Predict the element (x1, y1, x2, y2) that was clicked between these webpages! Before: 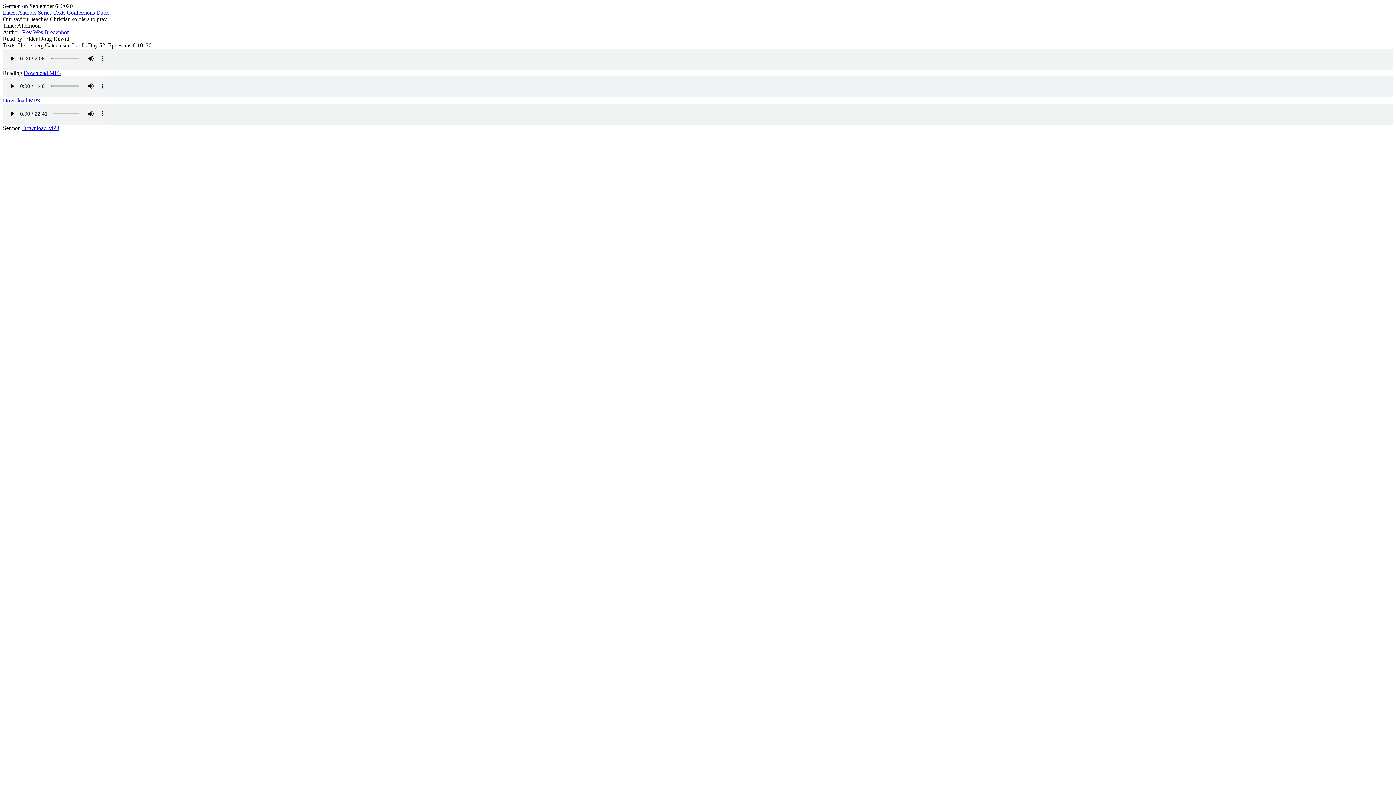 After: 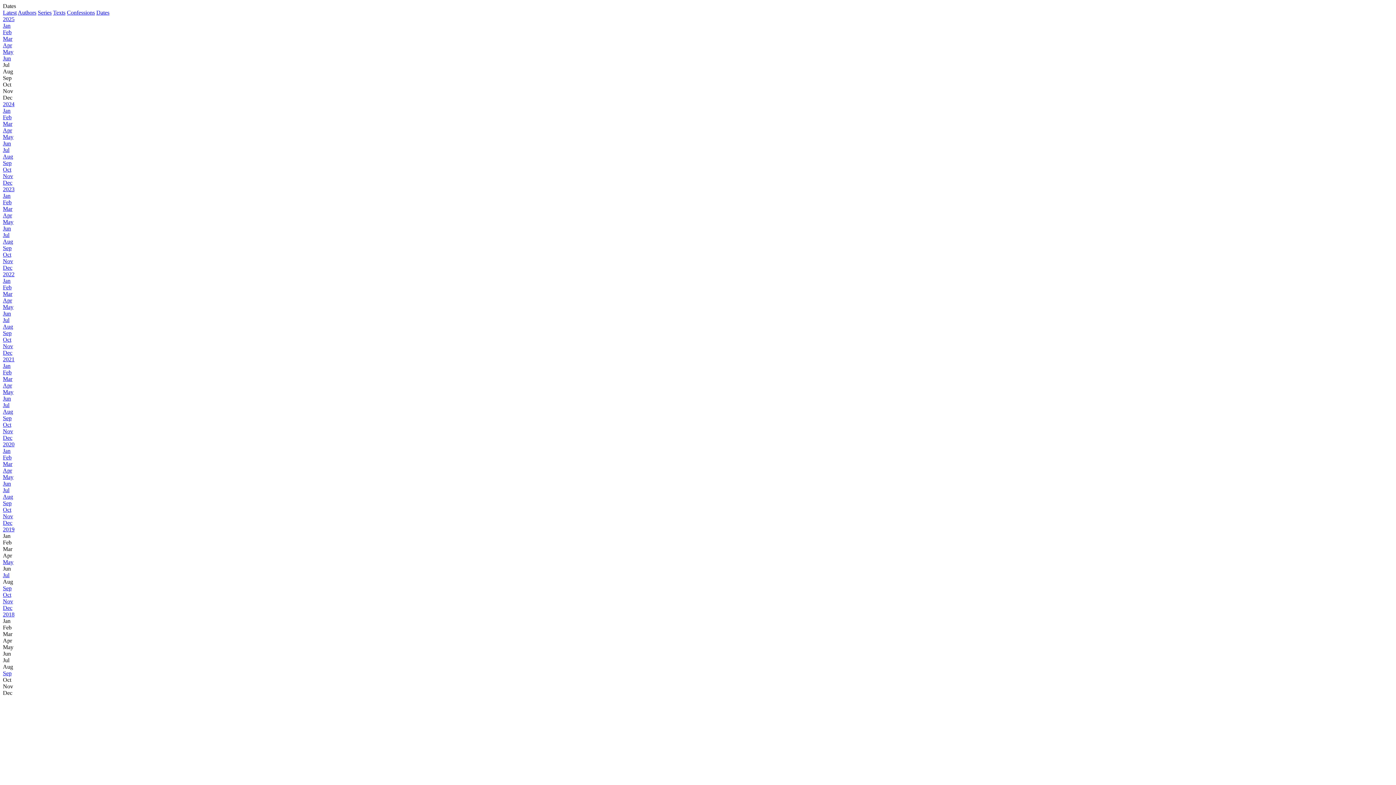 Action: bbox: (96, 9, 109, 15) label: Dates